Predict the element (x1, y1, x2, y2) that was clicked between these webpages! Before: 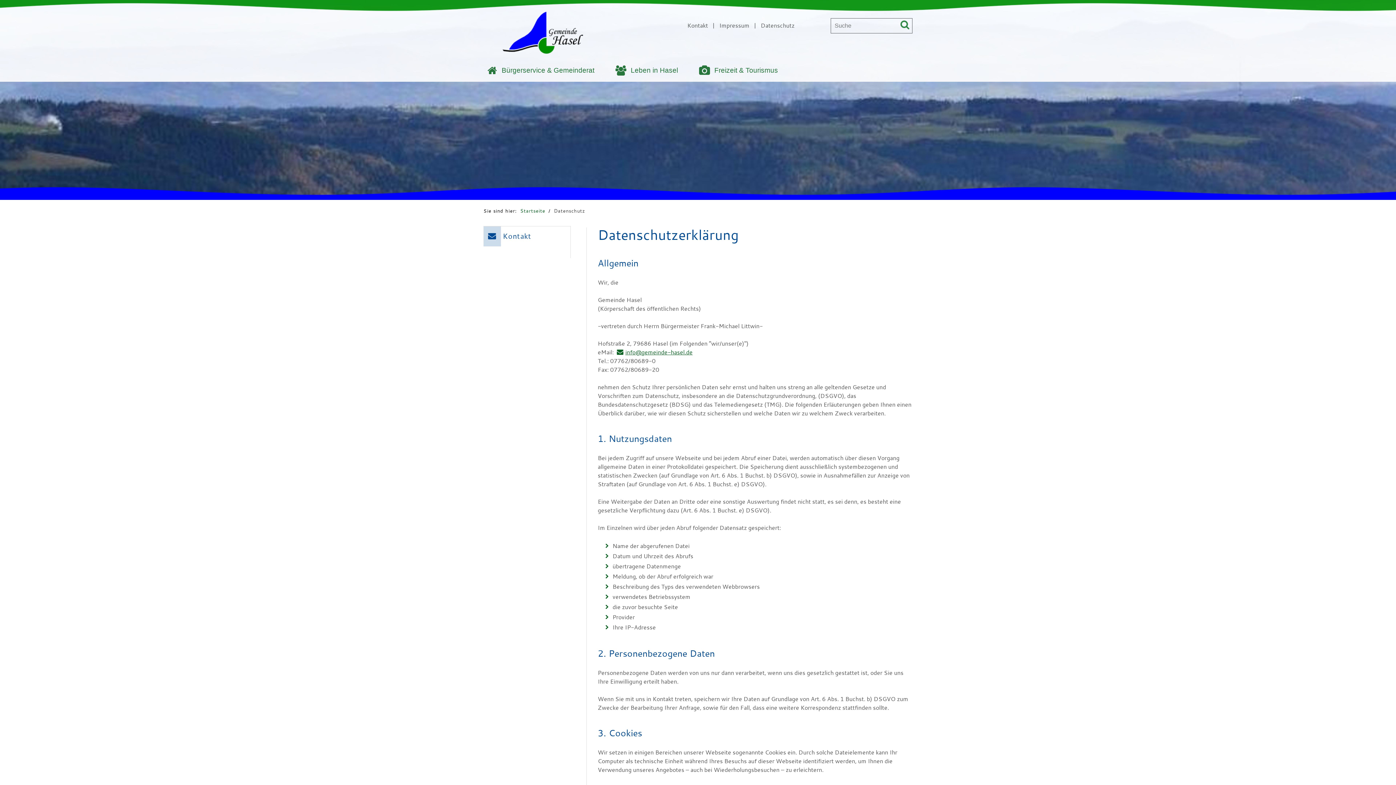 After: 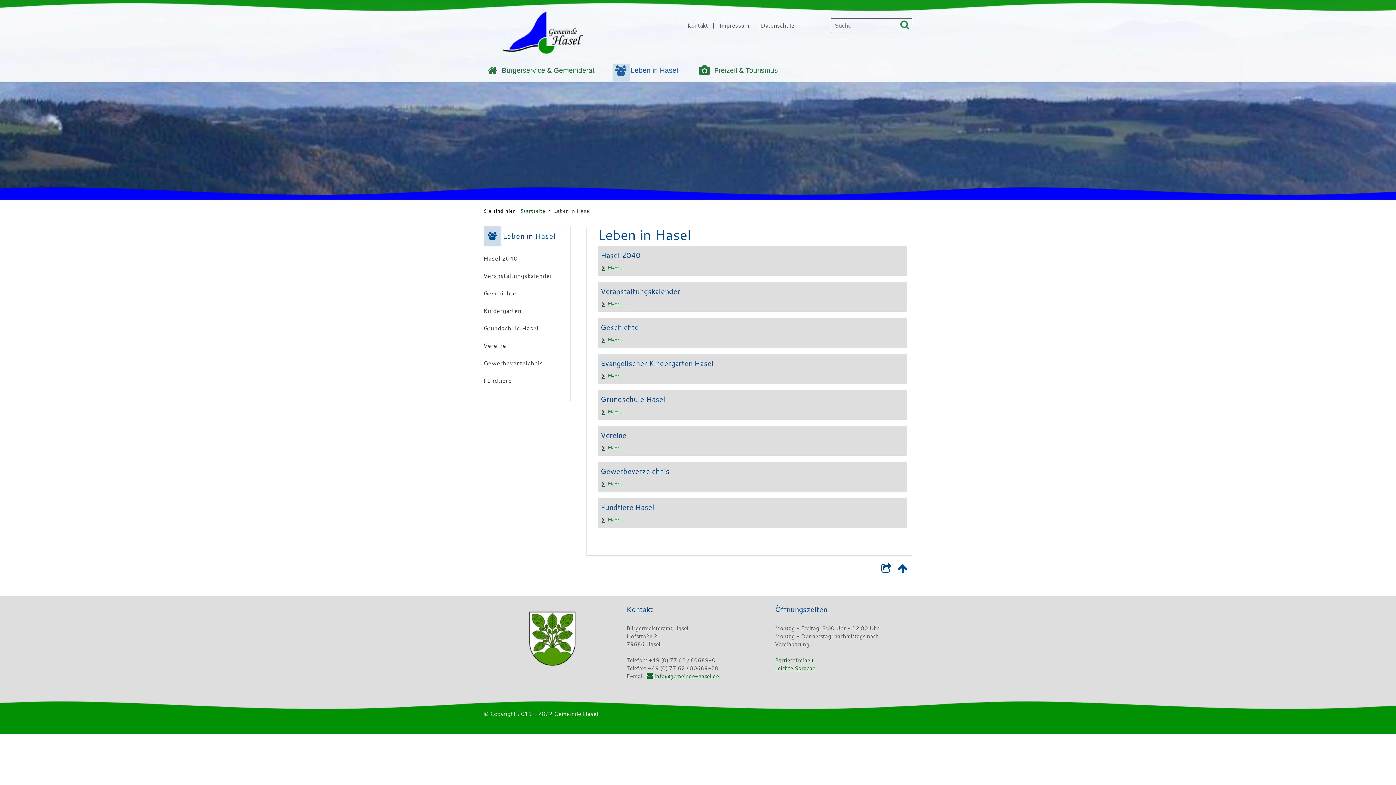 Action: bbox: (612, 63, 678, 81) label: Leben in Hasel